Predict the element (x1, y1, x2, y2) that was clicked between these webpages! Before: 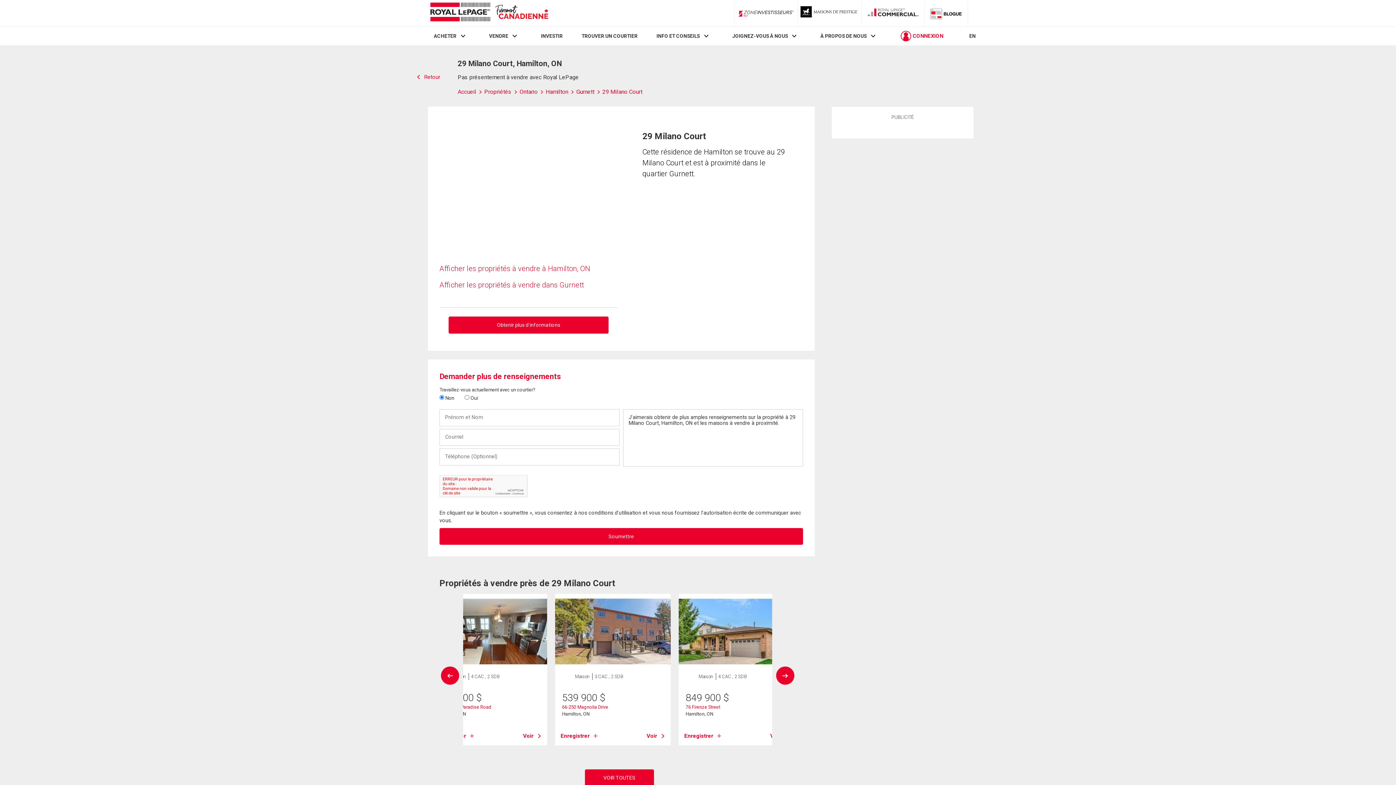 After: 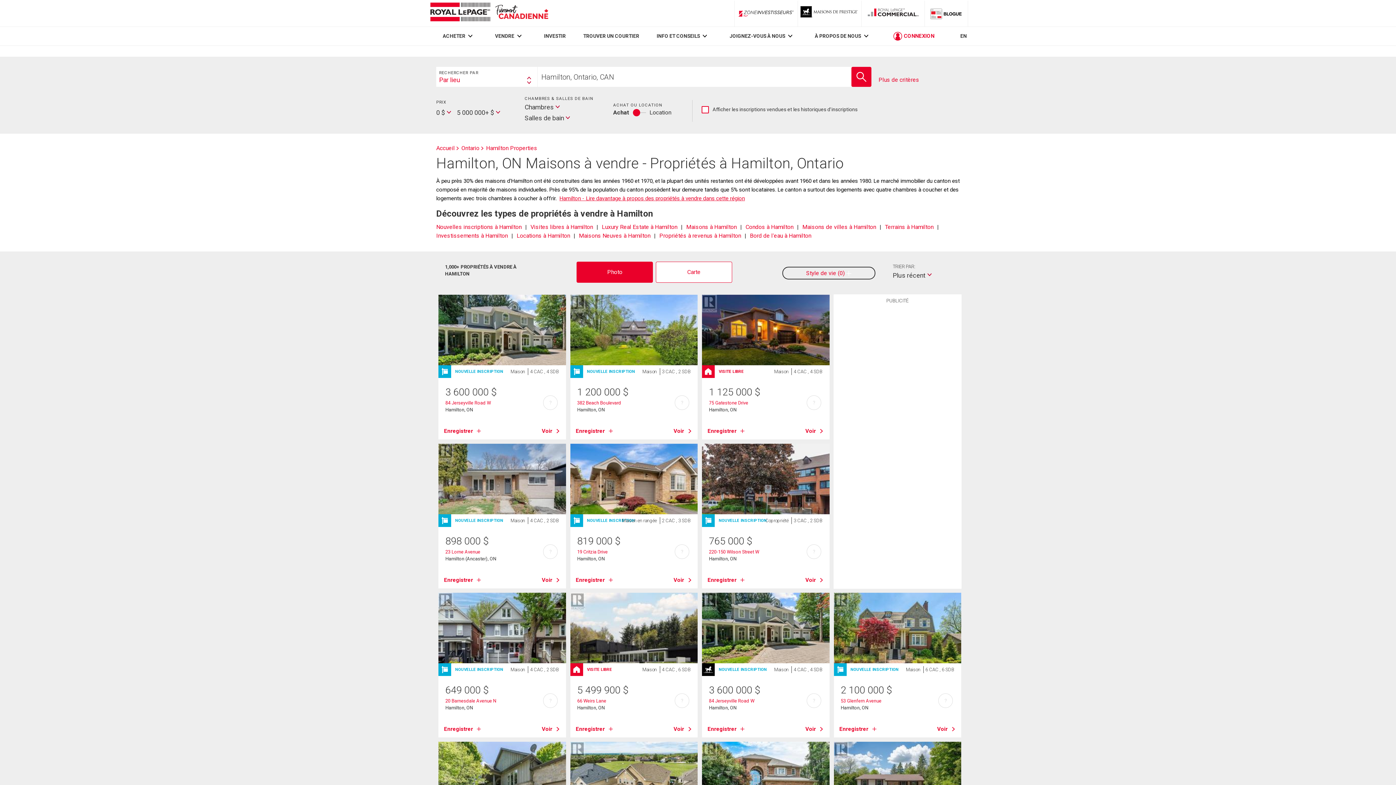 Action: bbox: (439, 264, 590, 273) label: Afficher les propriétés à vendre à Hamilton, ON